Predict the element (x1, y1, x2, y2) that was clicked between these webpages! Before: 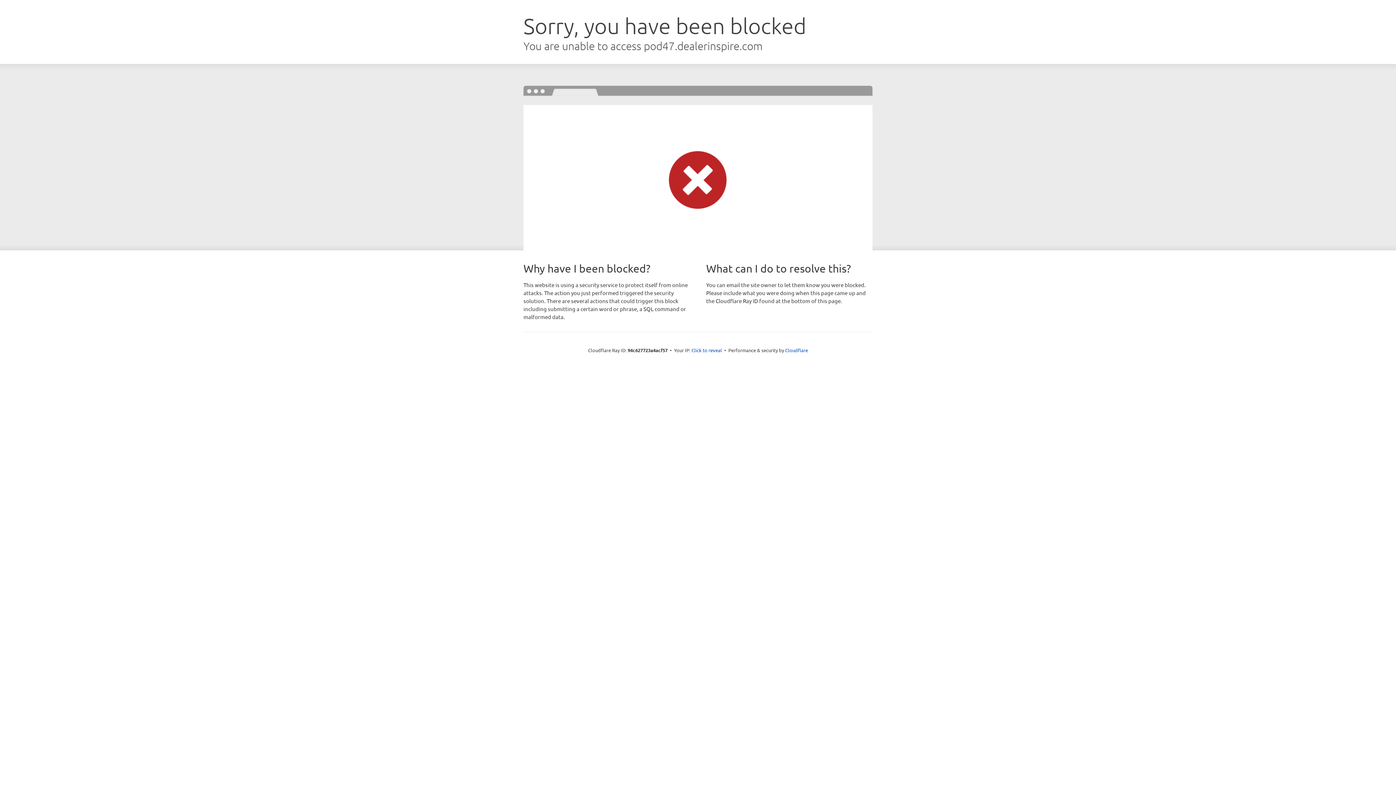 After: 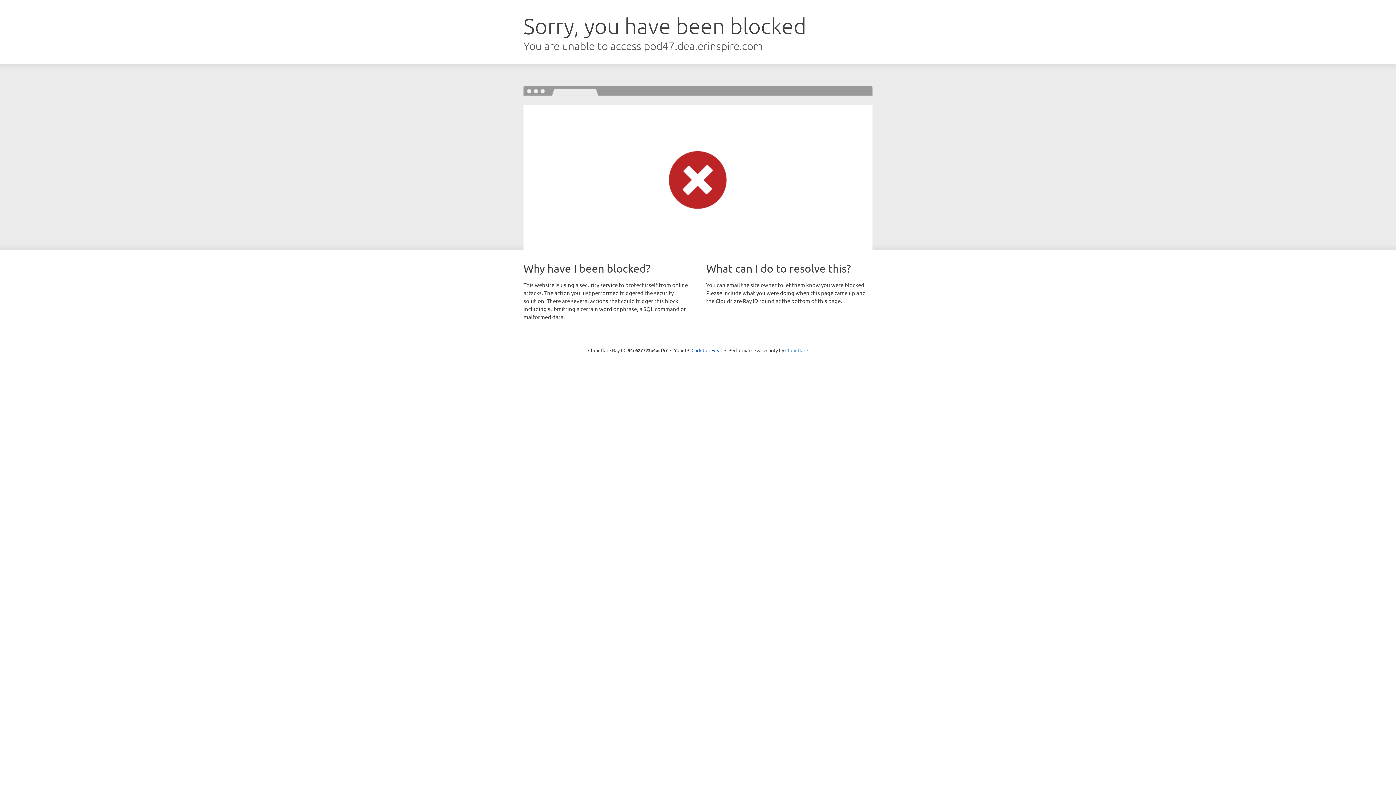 Action: bbox: (785, 347, 808, 353) label: Cloudflare